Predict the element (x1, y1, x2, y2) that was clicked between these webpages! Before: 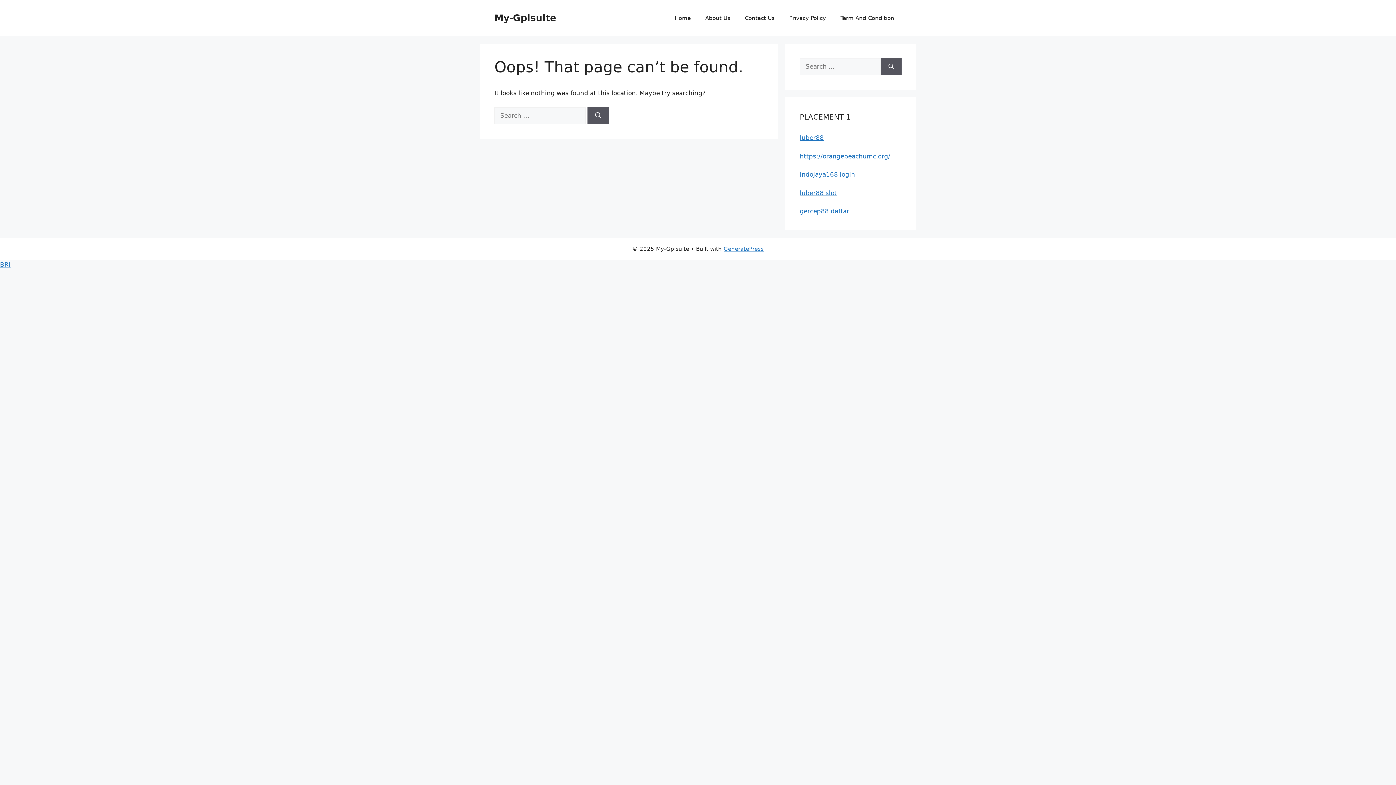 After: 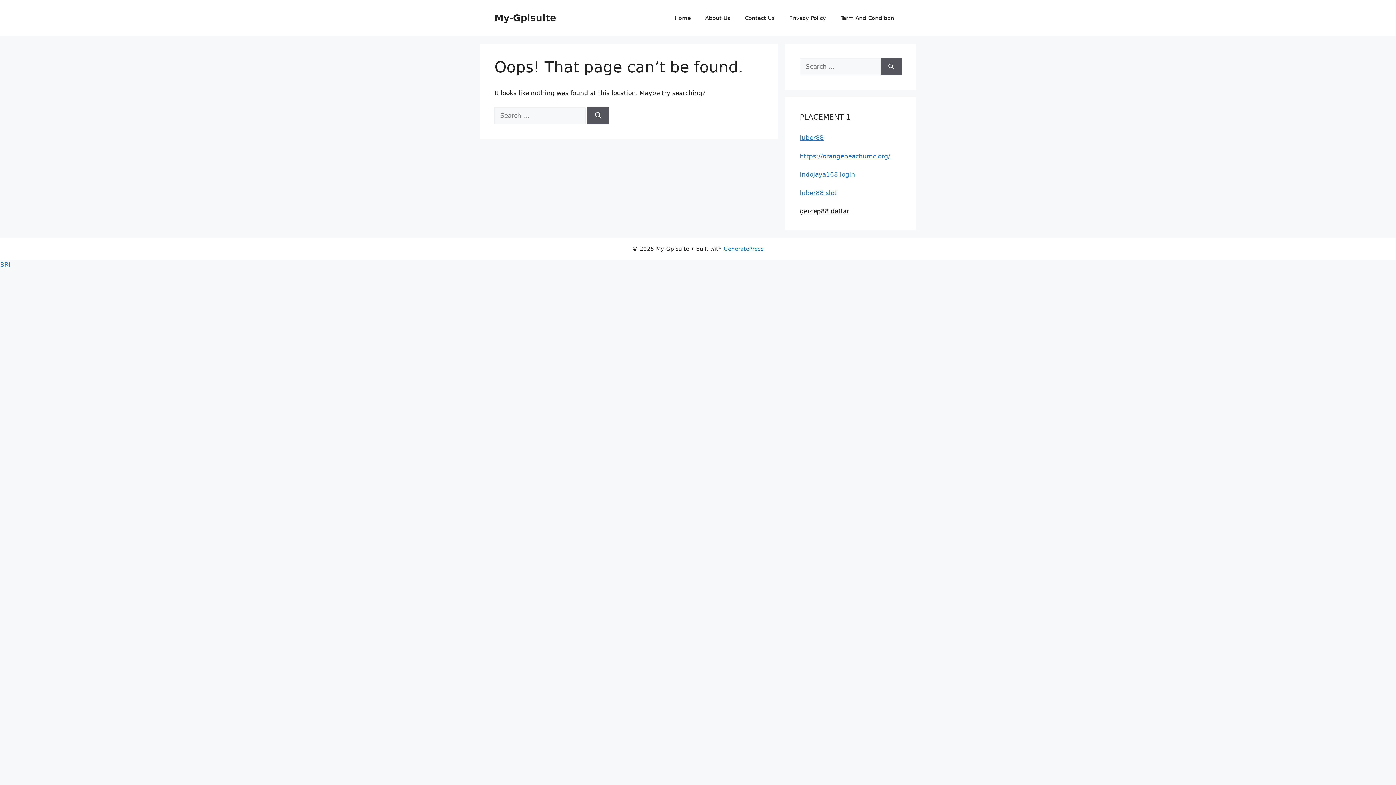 Action: label: gercep88 daftar bbox: (800, 207, 849, 214)